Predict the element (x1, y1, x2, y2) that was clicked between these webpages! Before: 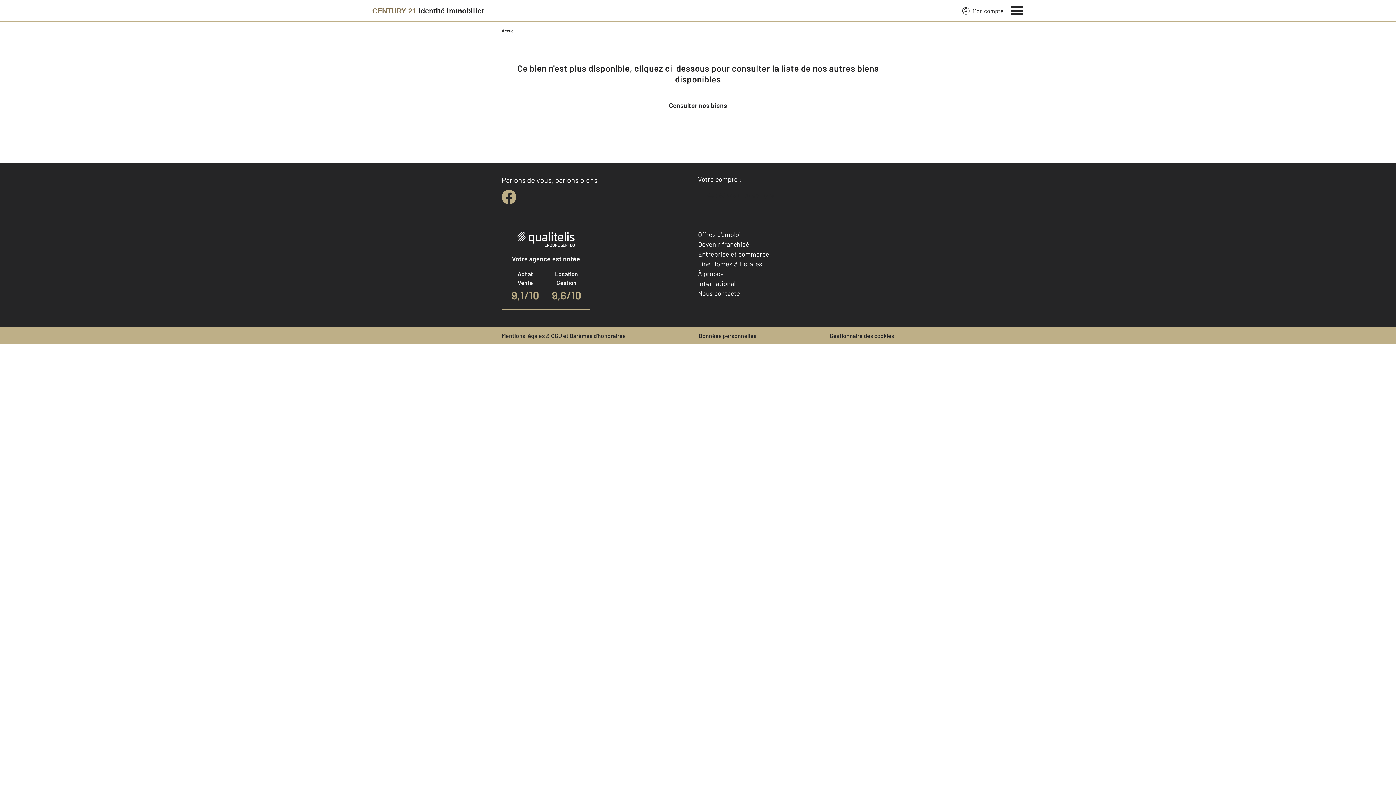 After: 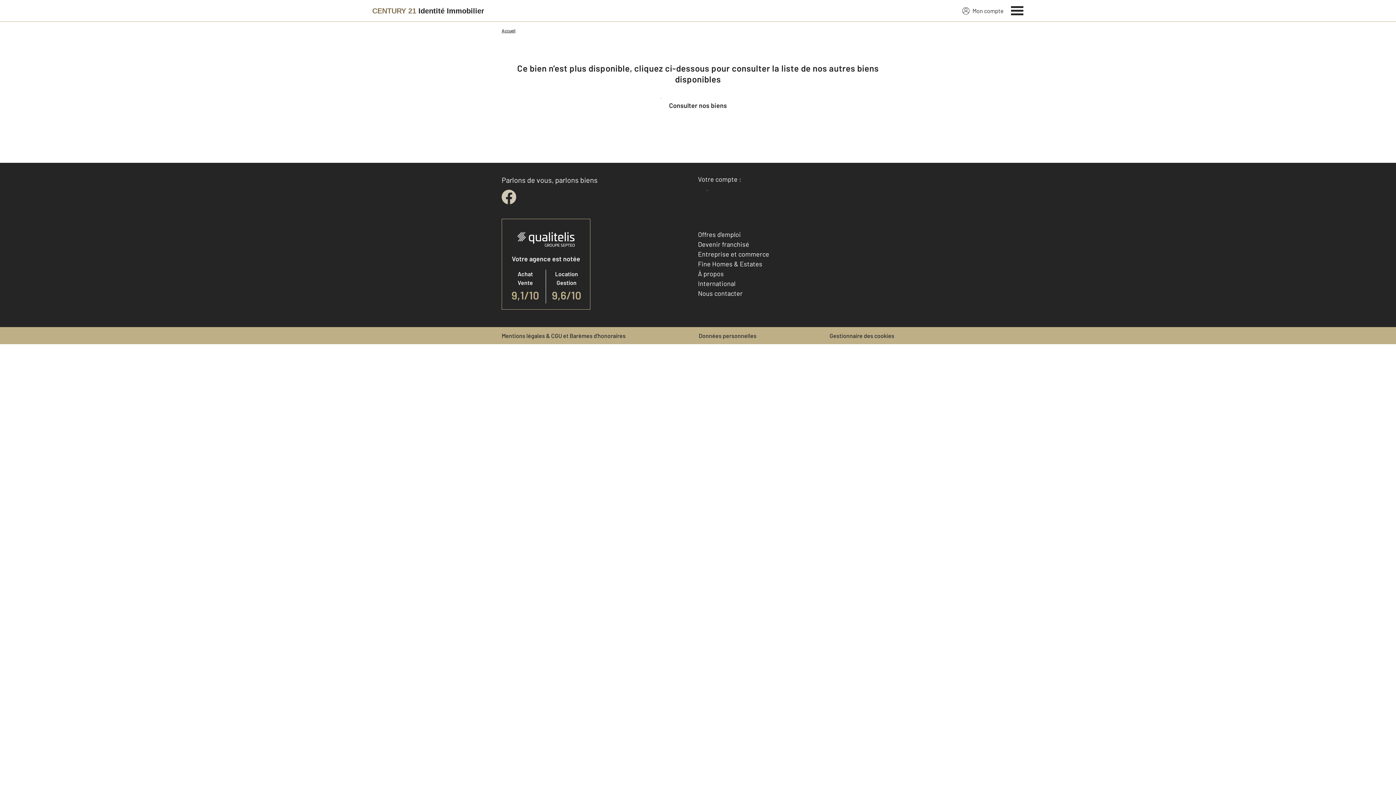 Action: label: facebook bbox: (501, 189, 516, 204)